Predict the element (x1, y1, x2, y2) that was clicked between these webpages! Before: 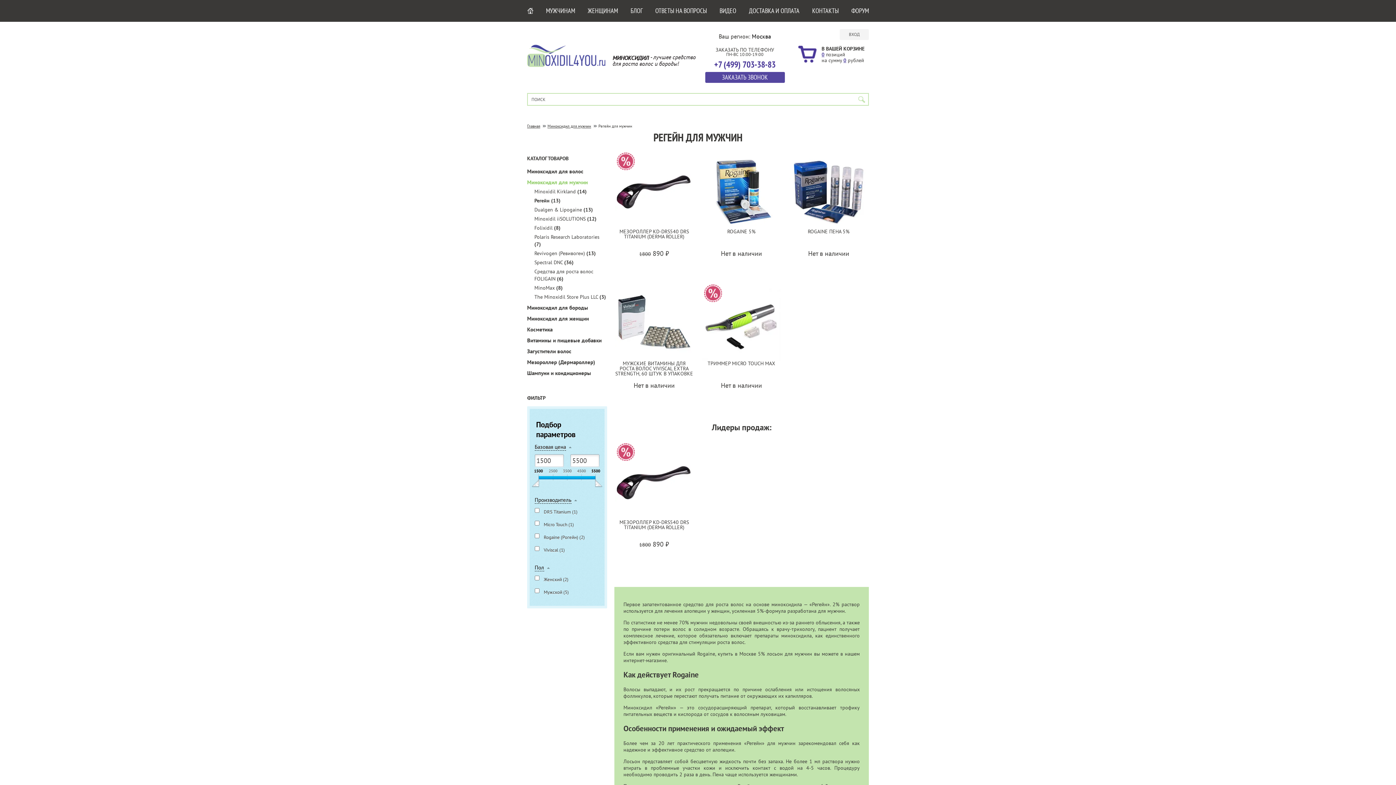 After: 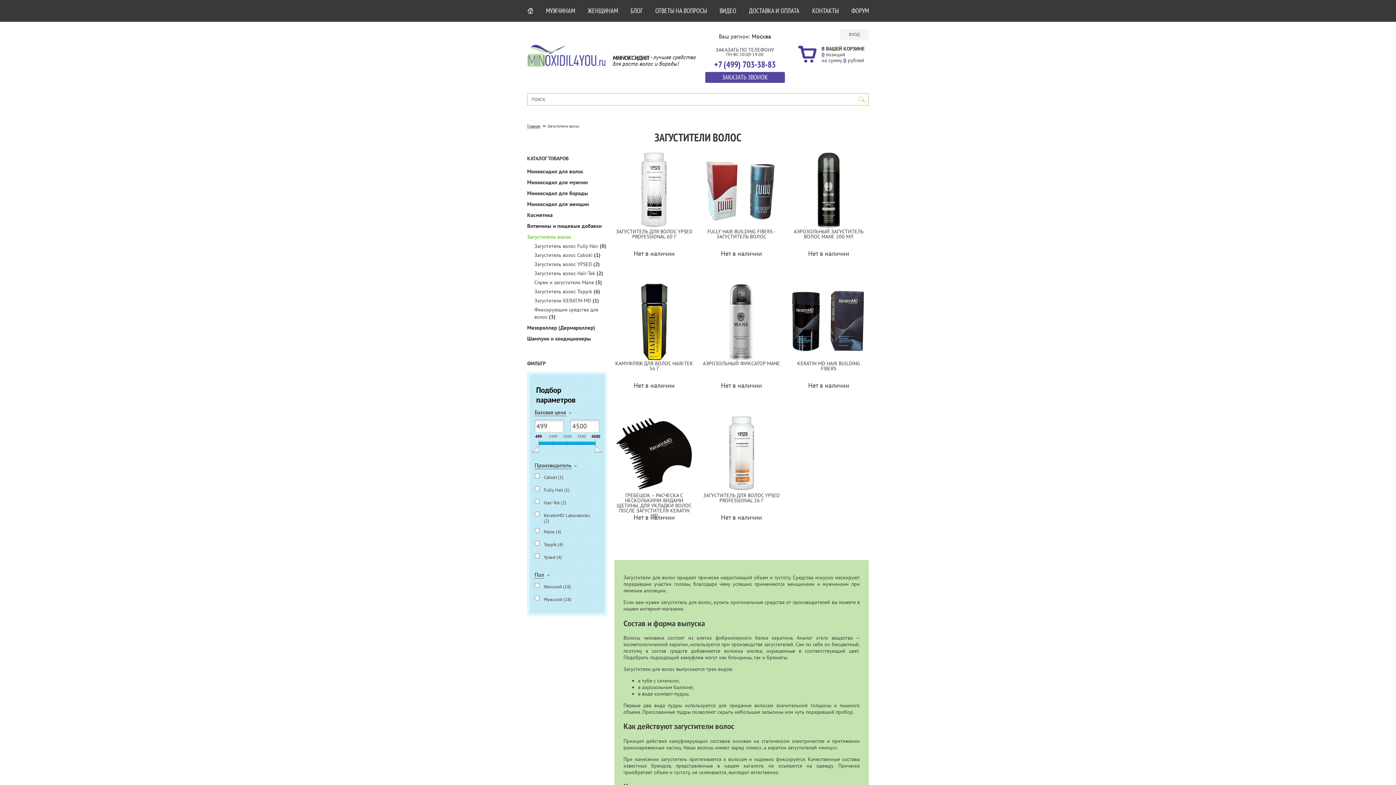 Action: bbox: (527, 348, 571, 354) label: Загустители волос